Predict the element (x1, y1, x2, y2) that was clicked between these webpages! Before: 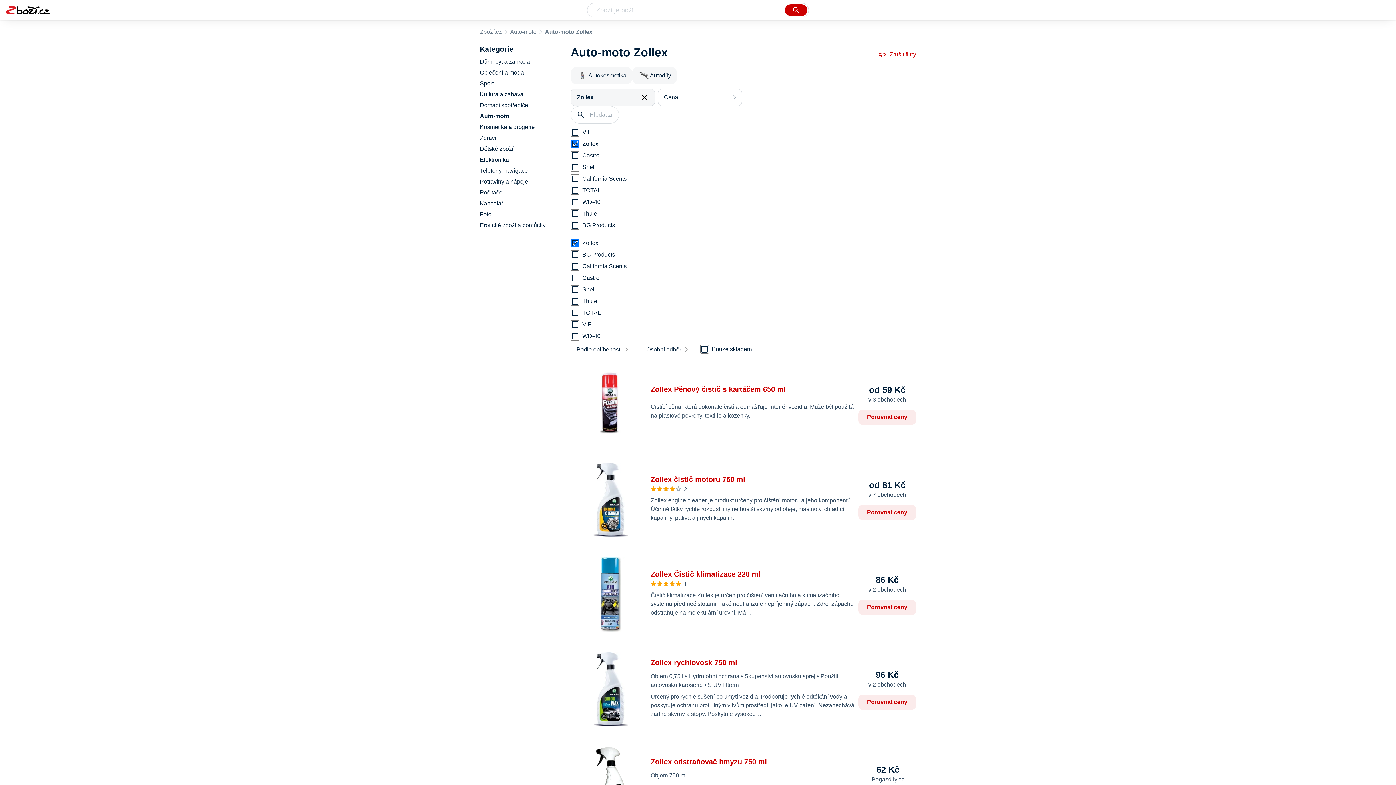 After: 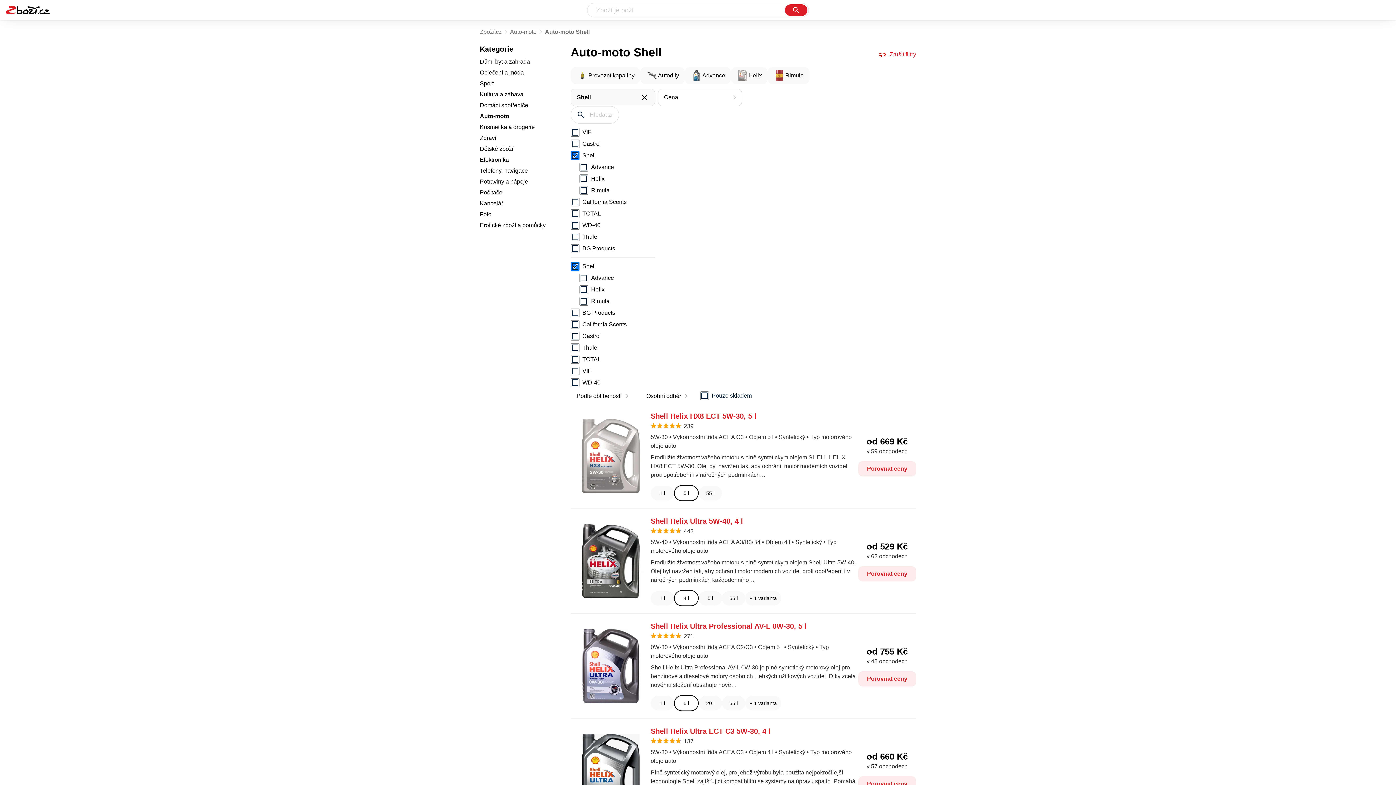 Action: label: Shell bbox: (582, 285, 655, 294)